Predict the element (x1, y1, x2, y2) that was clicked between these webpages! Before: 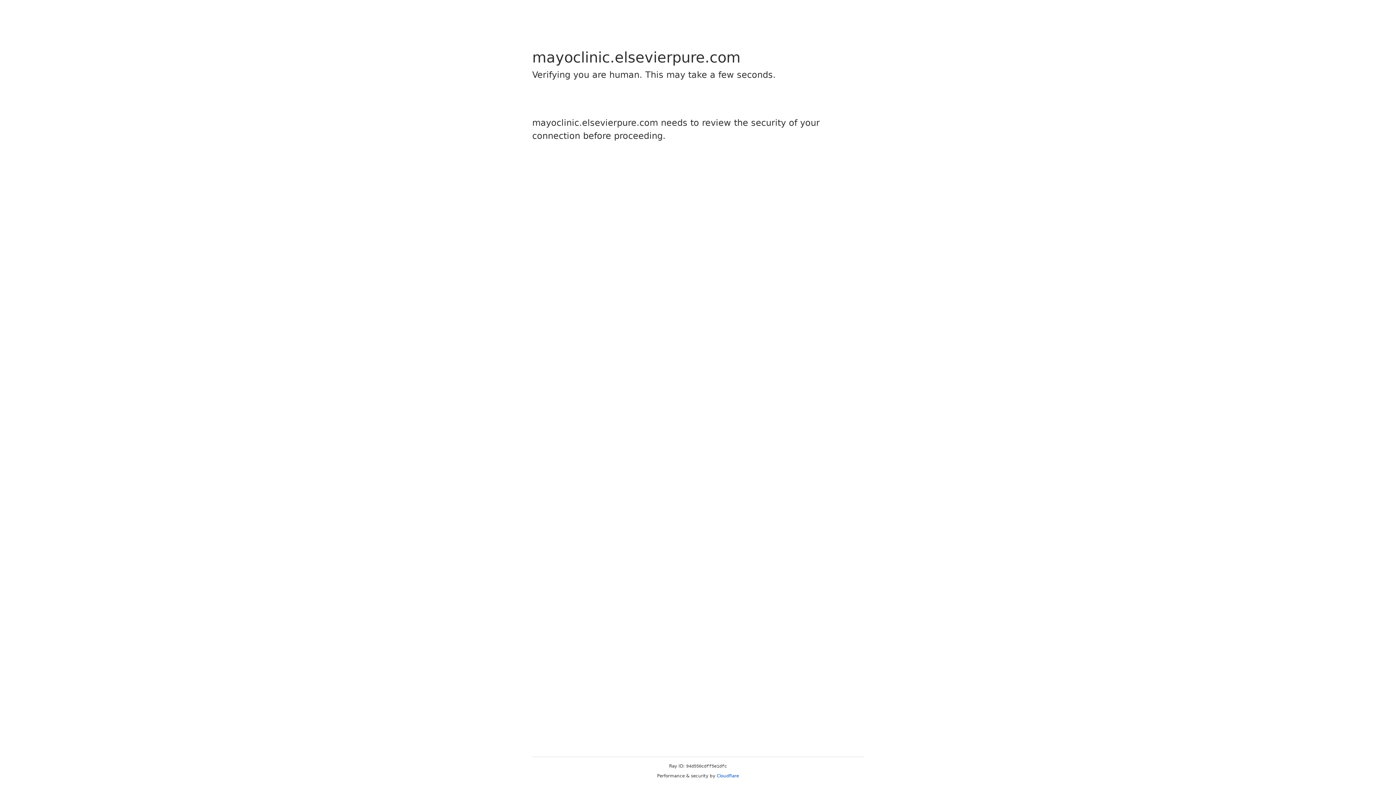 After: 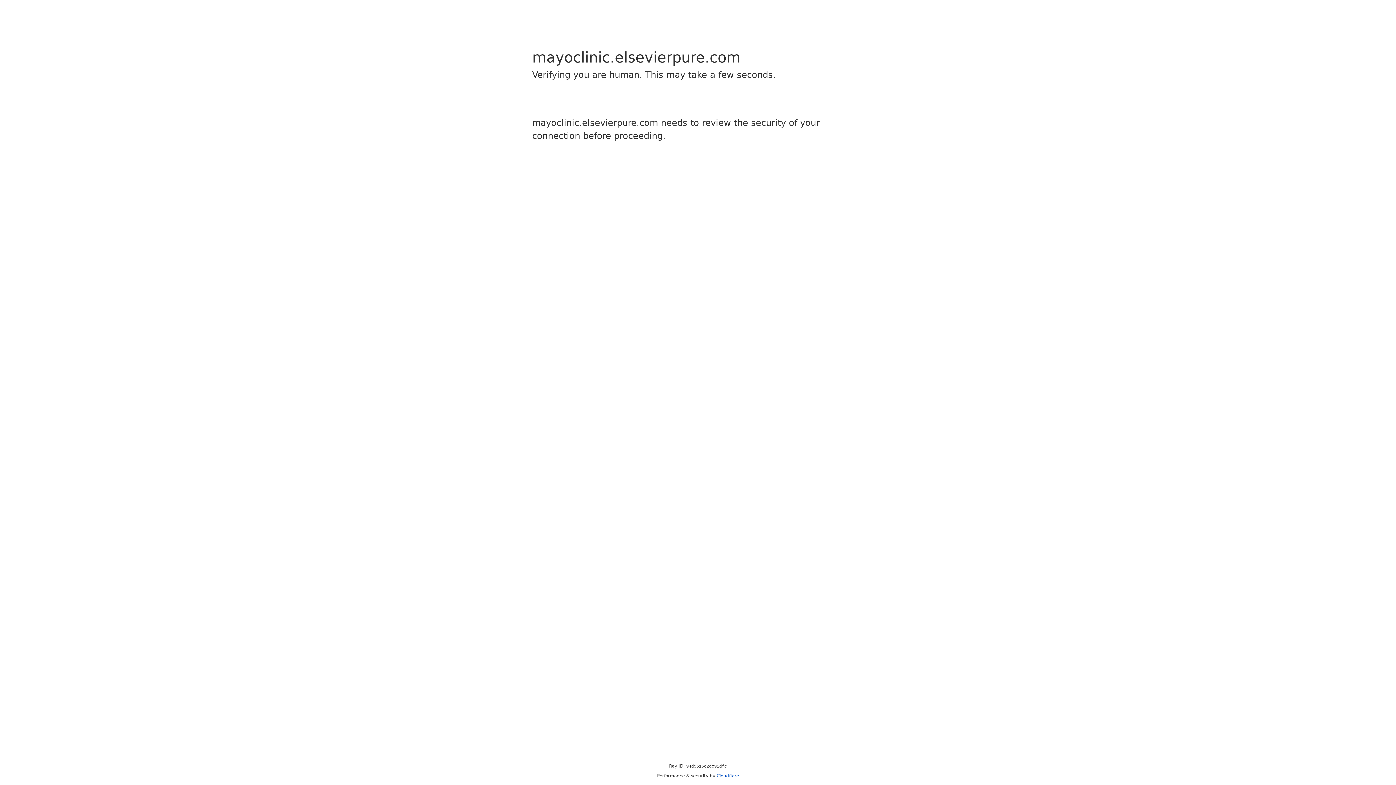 Action: bbox: (716, 773, 739, 778) label: Cloudflare